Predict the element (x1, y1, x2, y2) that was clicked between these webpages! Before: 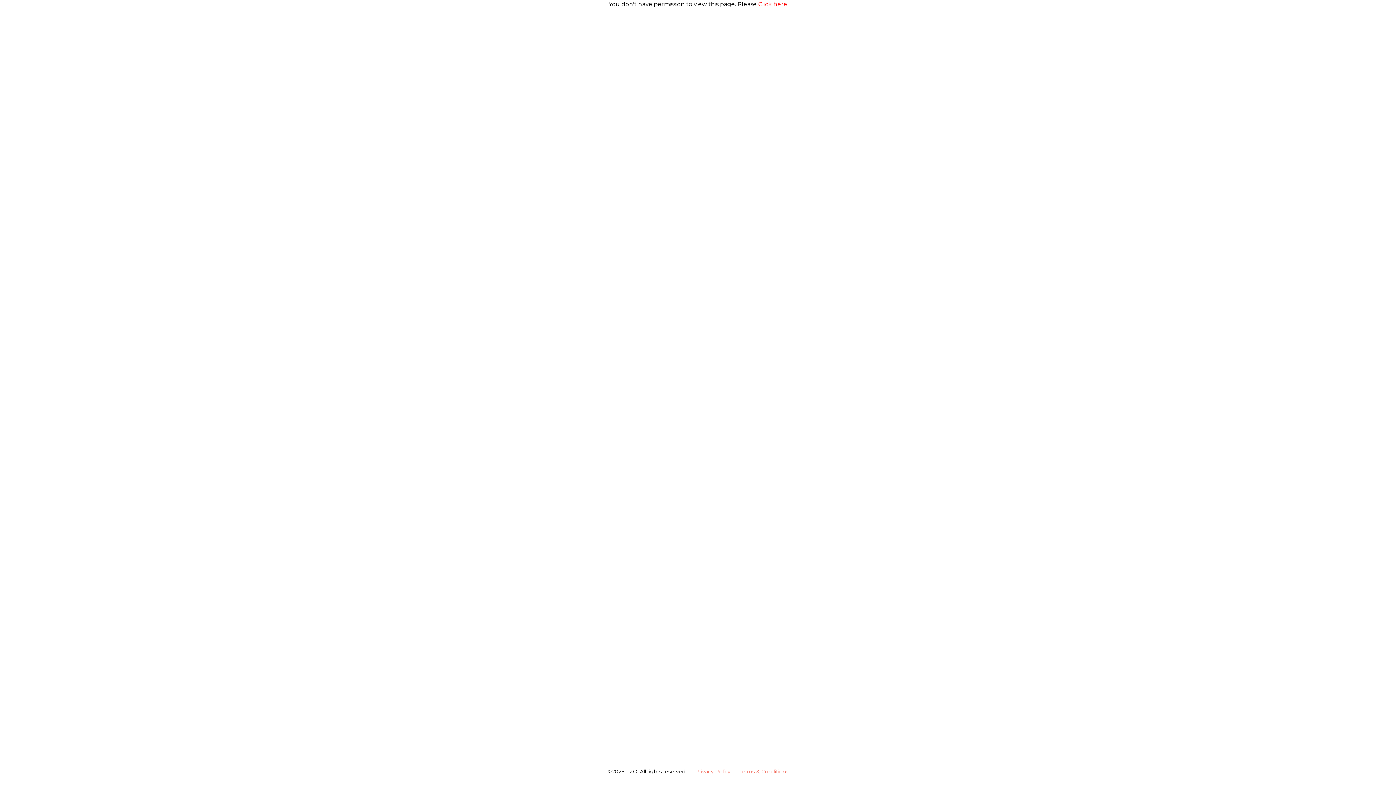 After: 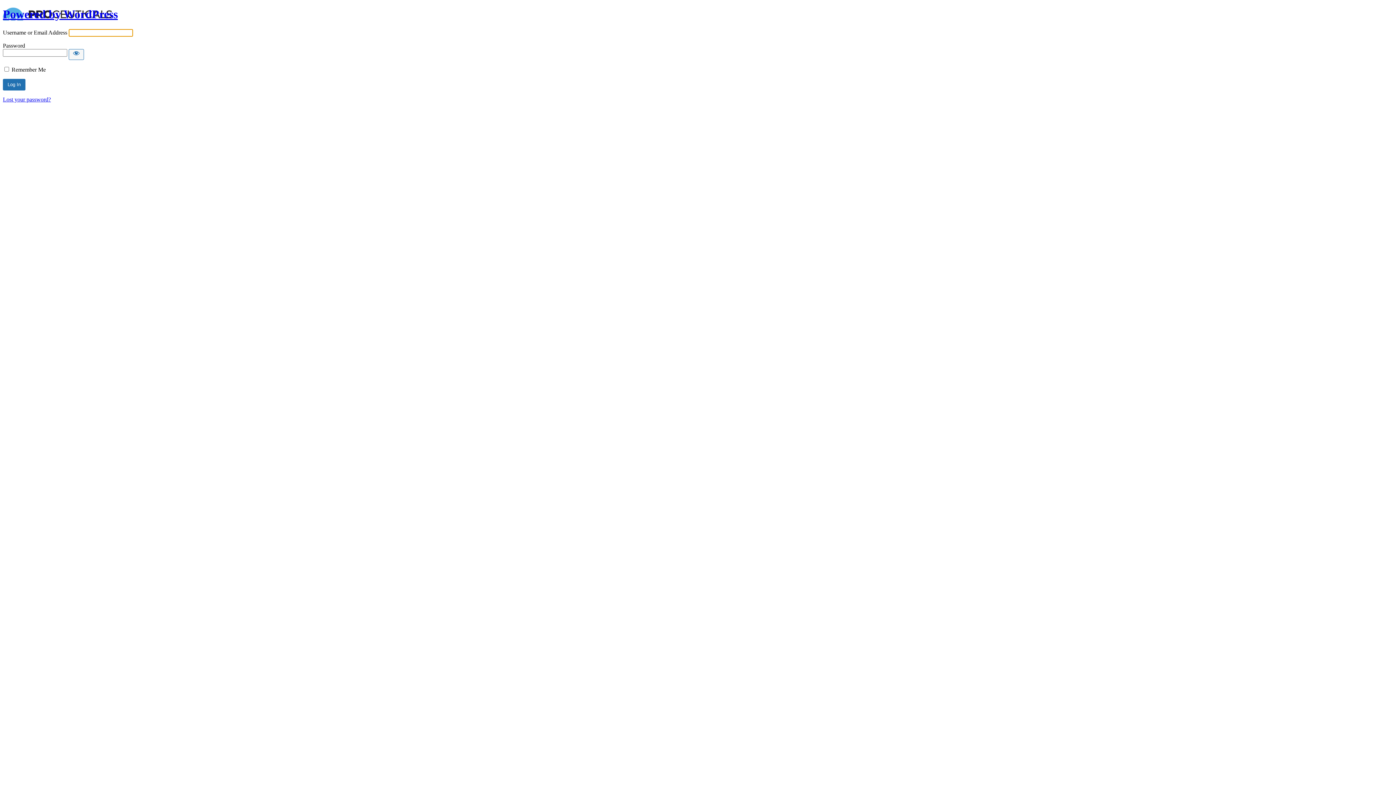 Action: label: Click here bbox: (758, 0, 787, 7)